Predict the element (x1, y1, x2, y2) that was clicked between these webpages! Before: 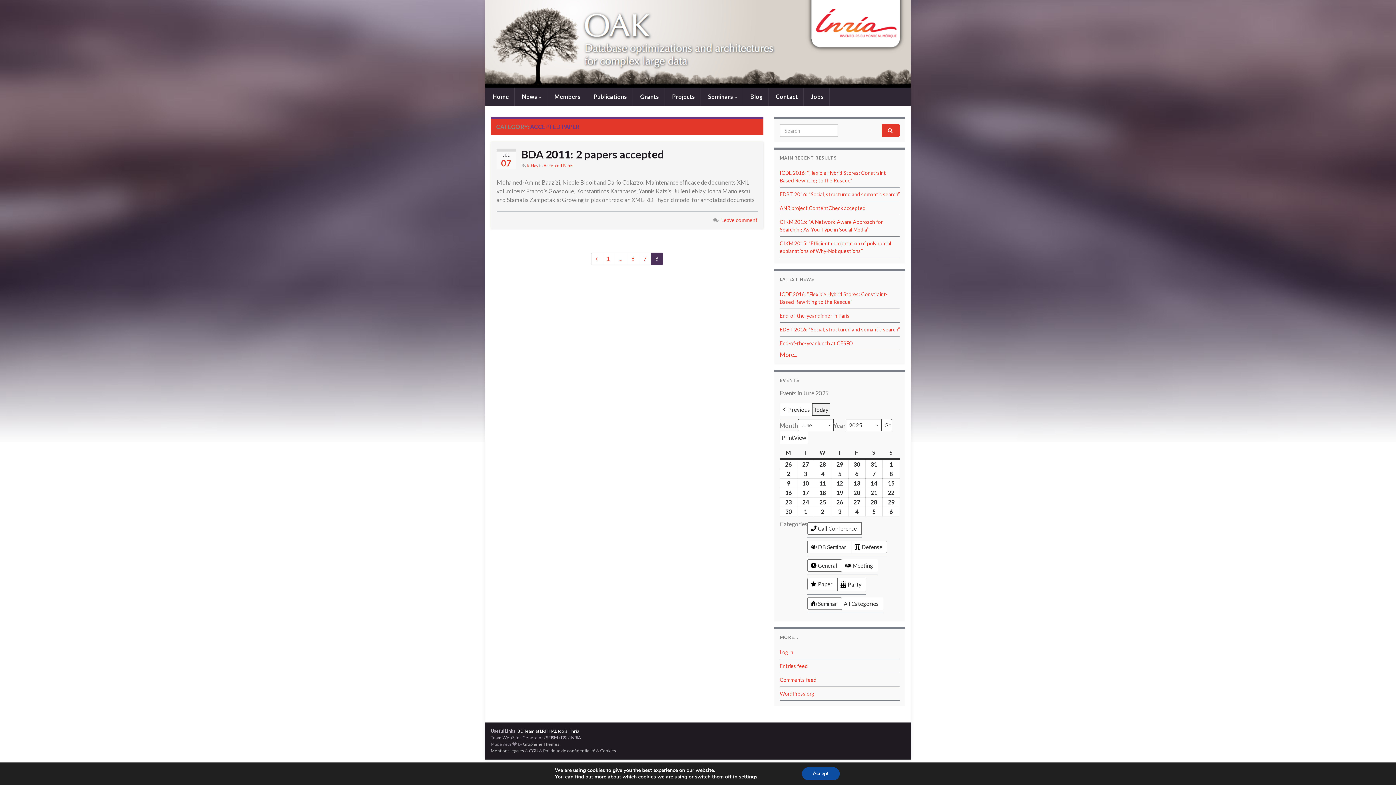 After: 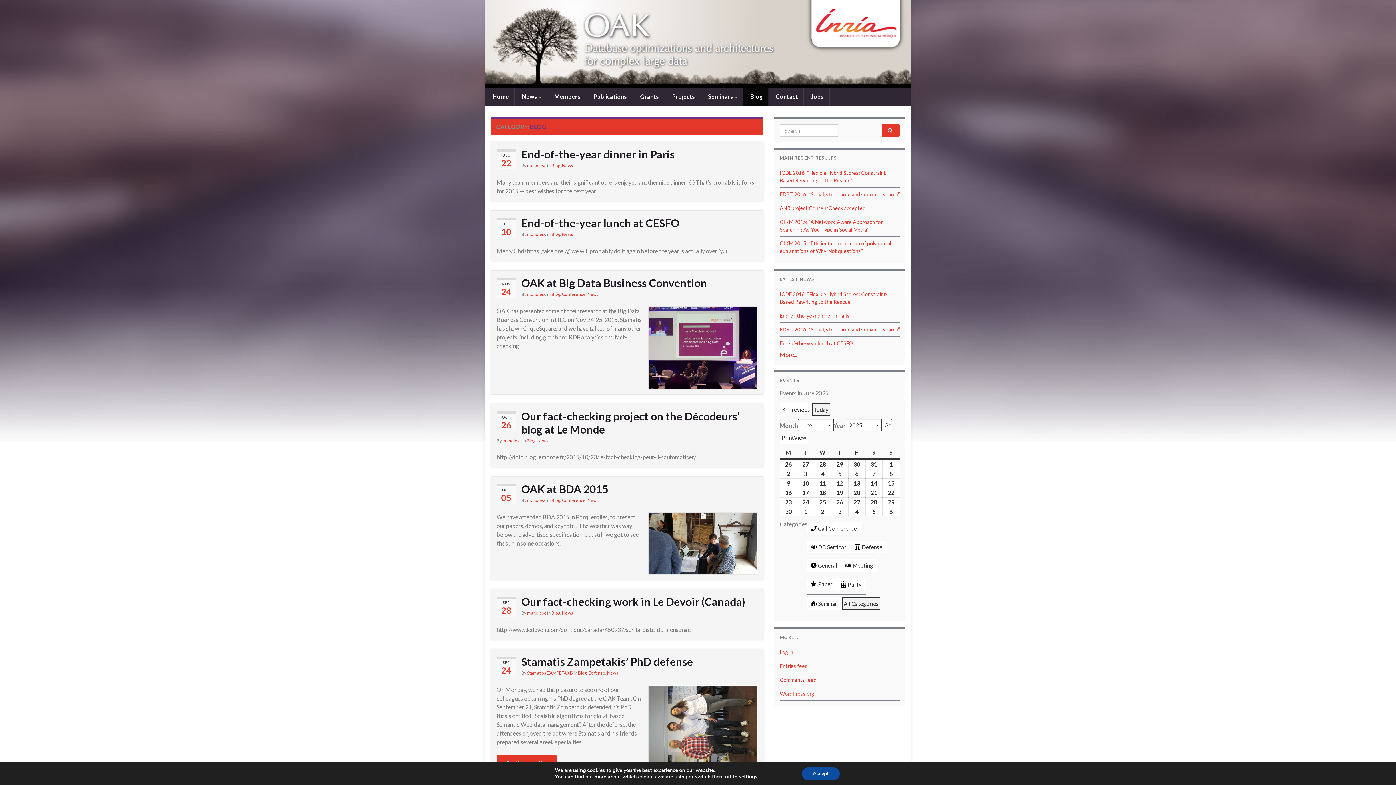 Action: bbox: (743, 87, 768, 105) label:  Blog